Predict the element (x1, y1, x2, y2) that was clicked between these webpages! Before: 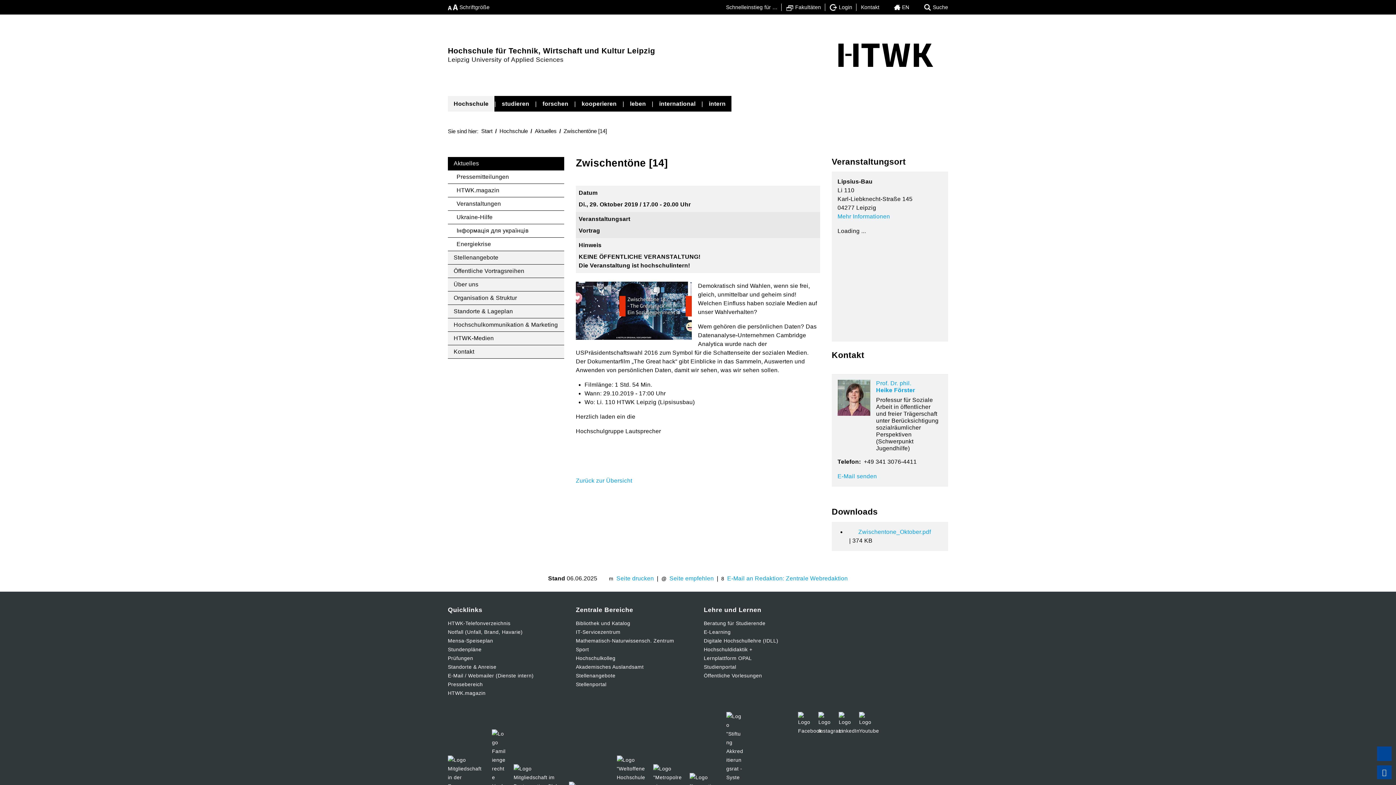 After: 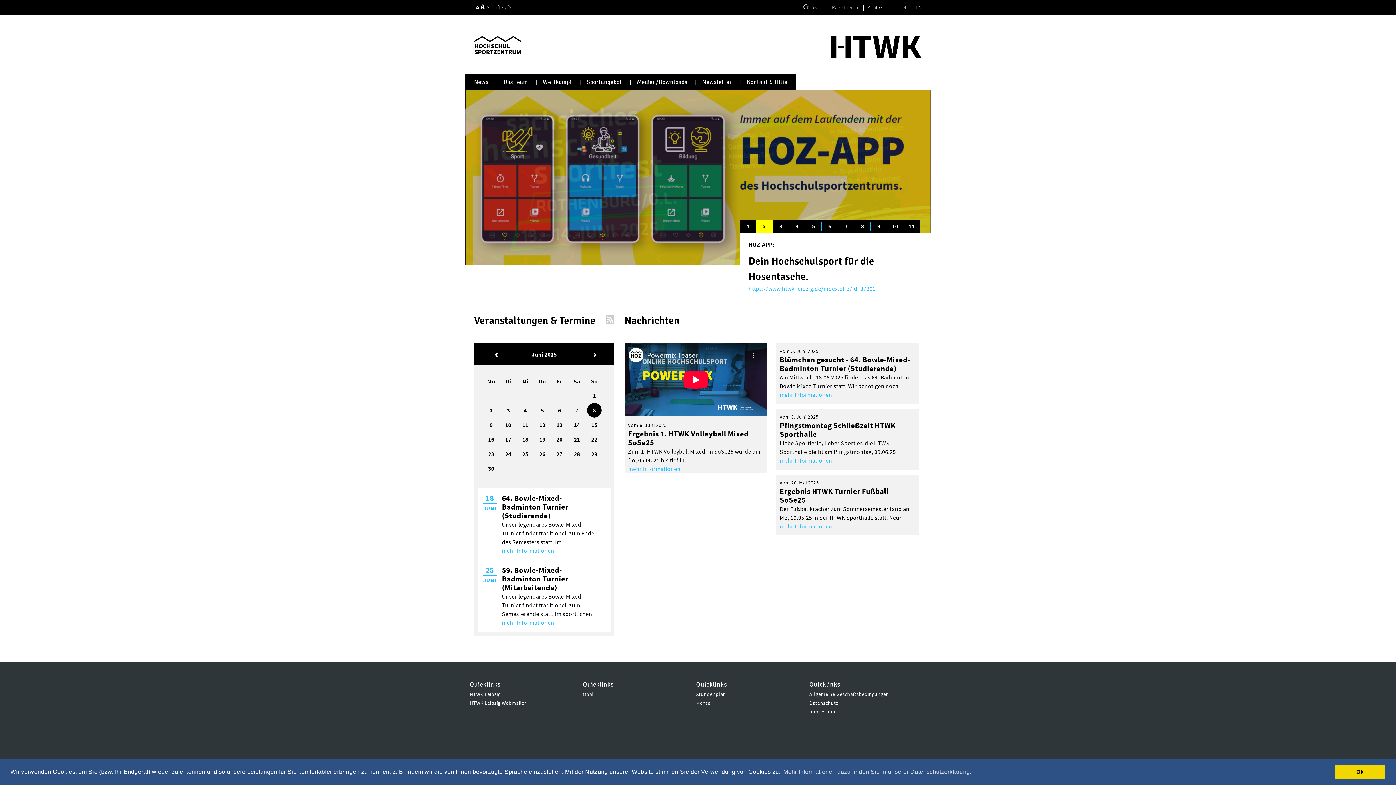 Action: bbox: (576, 645, 692, 654) label: Sport